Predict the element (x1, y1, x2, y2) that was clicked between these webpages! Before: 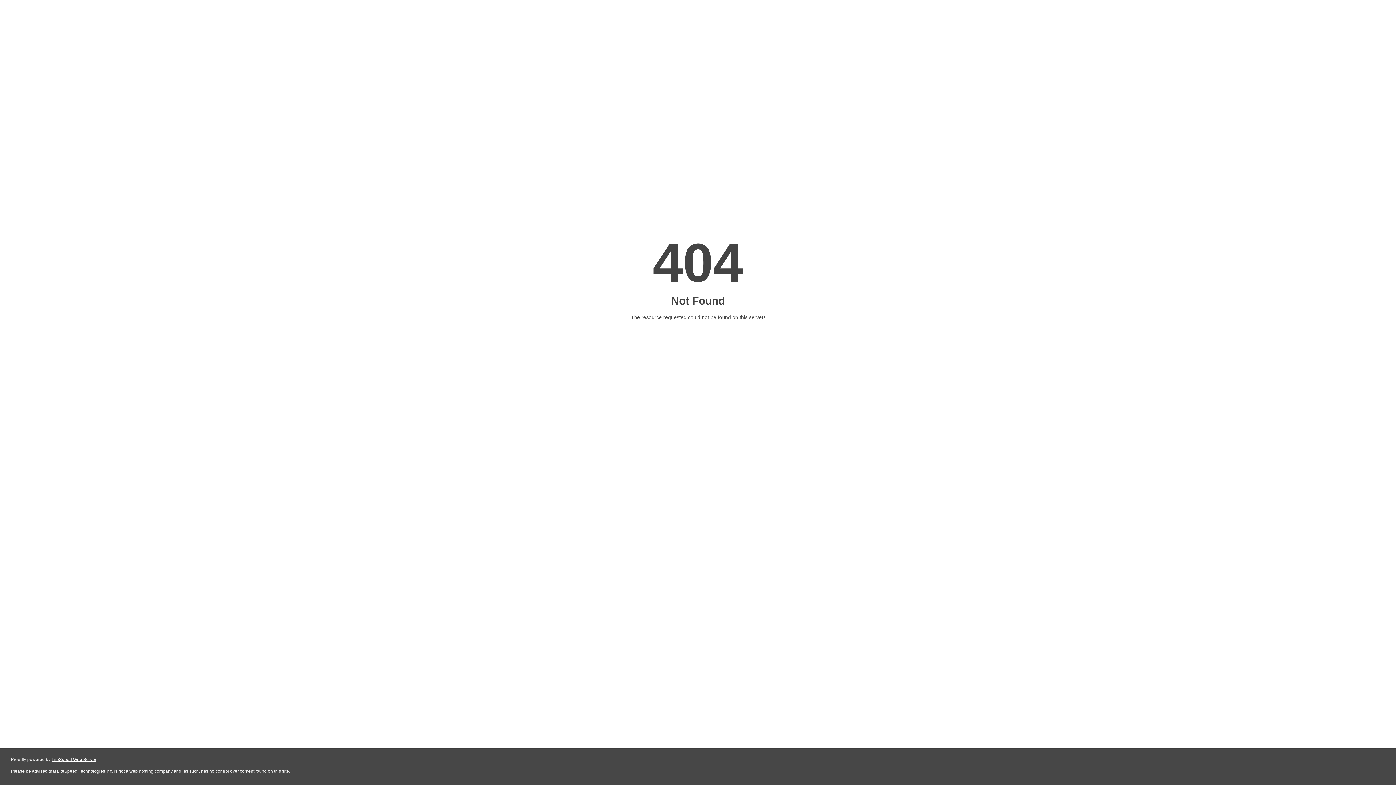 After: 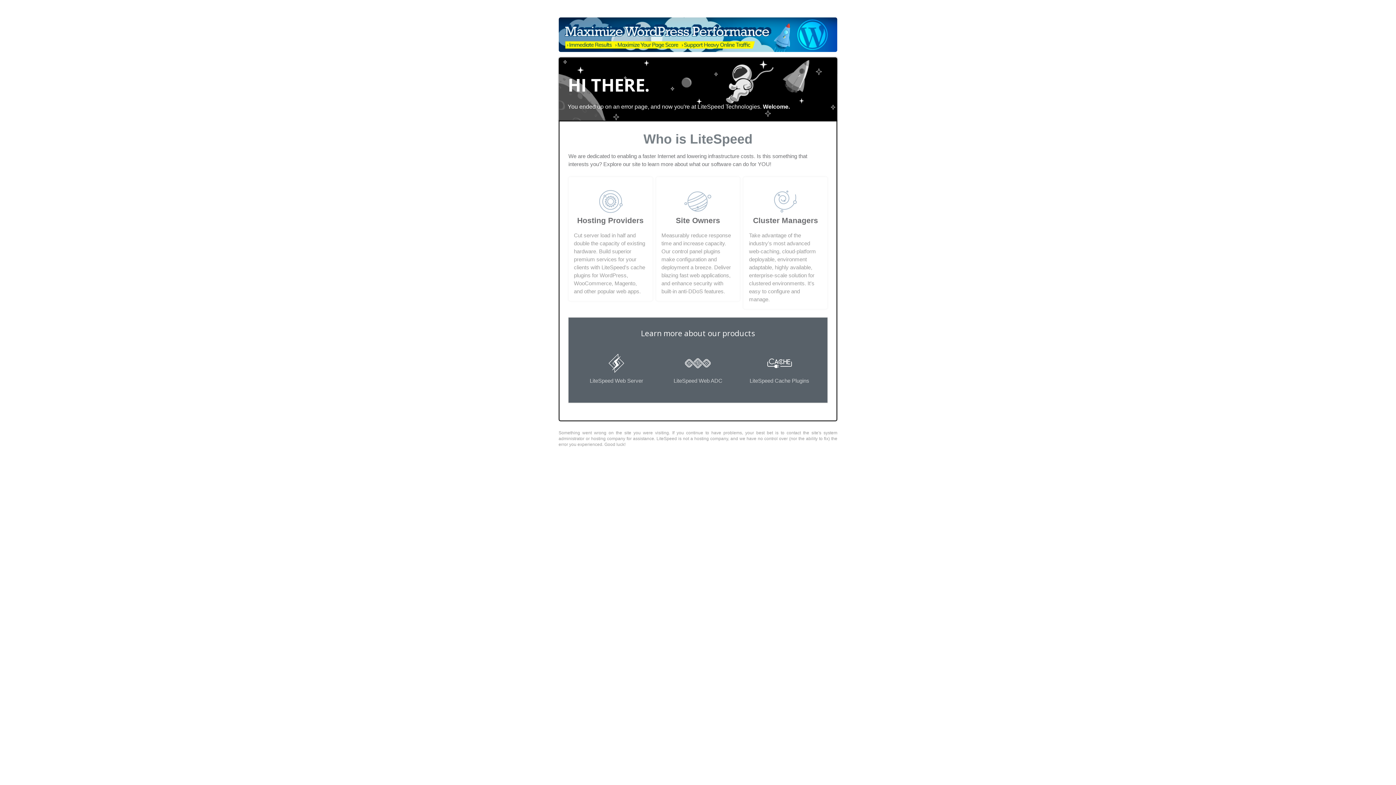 Action: bbox: (51, 757, 96, 762) label: LiteSpeed Web Server